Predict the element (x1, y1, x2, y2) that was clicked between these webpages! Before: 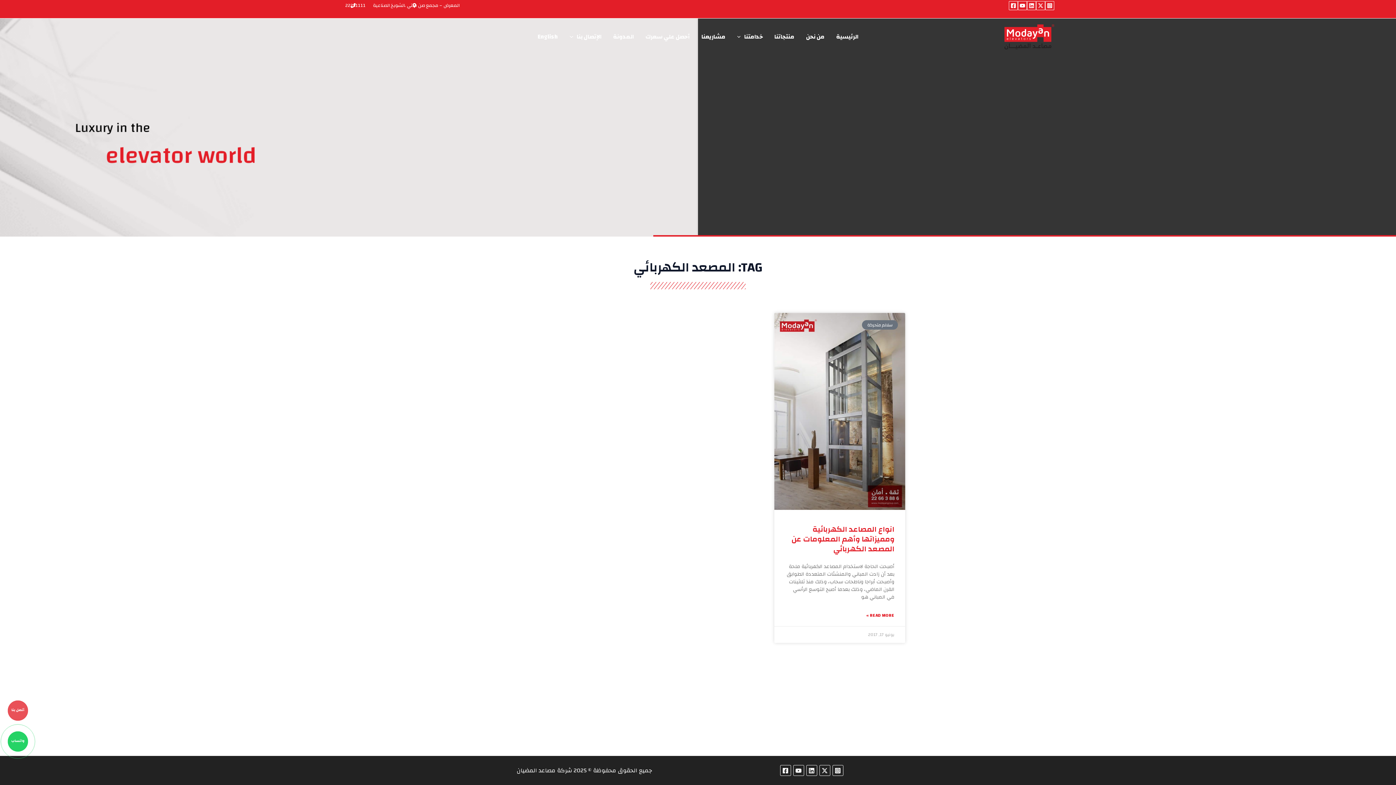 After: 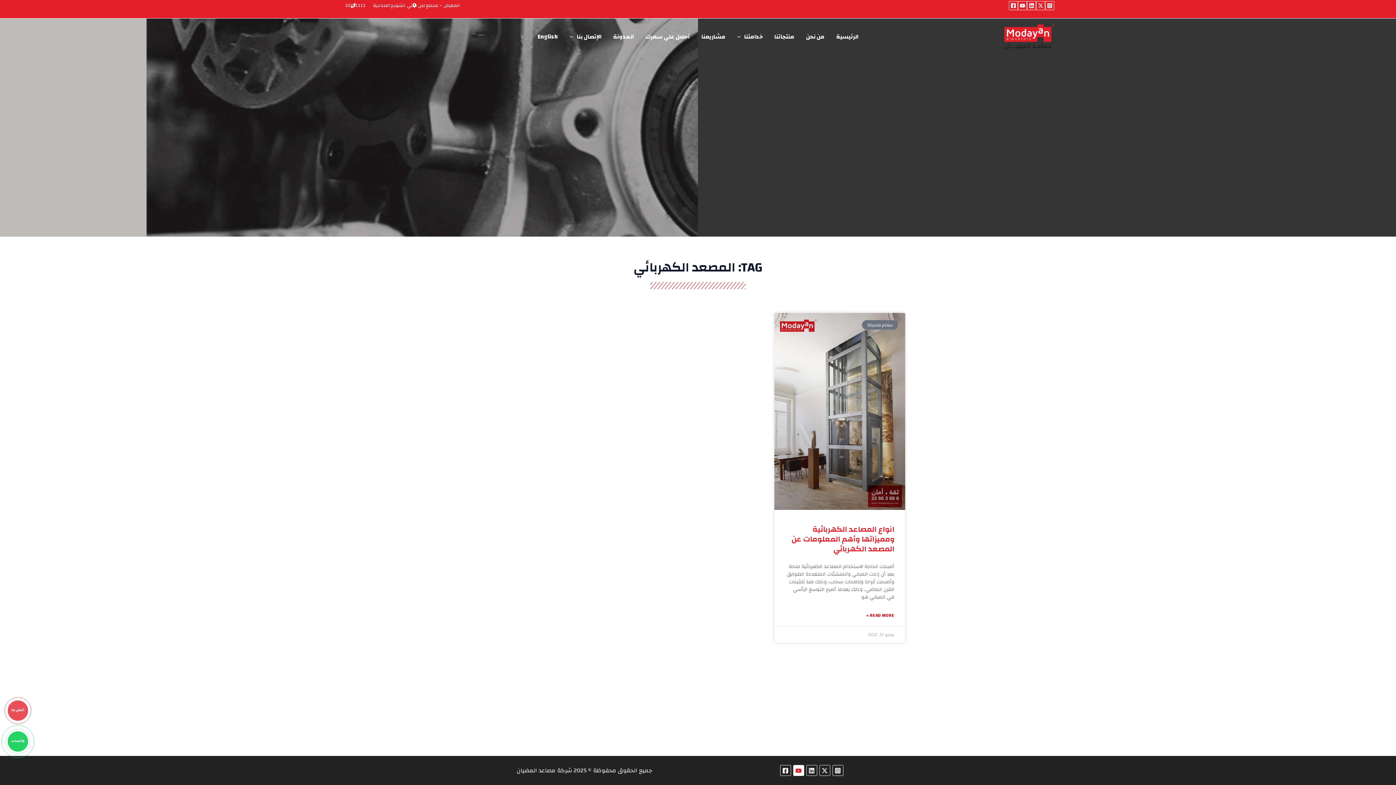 Action: label: YouTube bbox: (793, 765, 804, 776)